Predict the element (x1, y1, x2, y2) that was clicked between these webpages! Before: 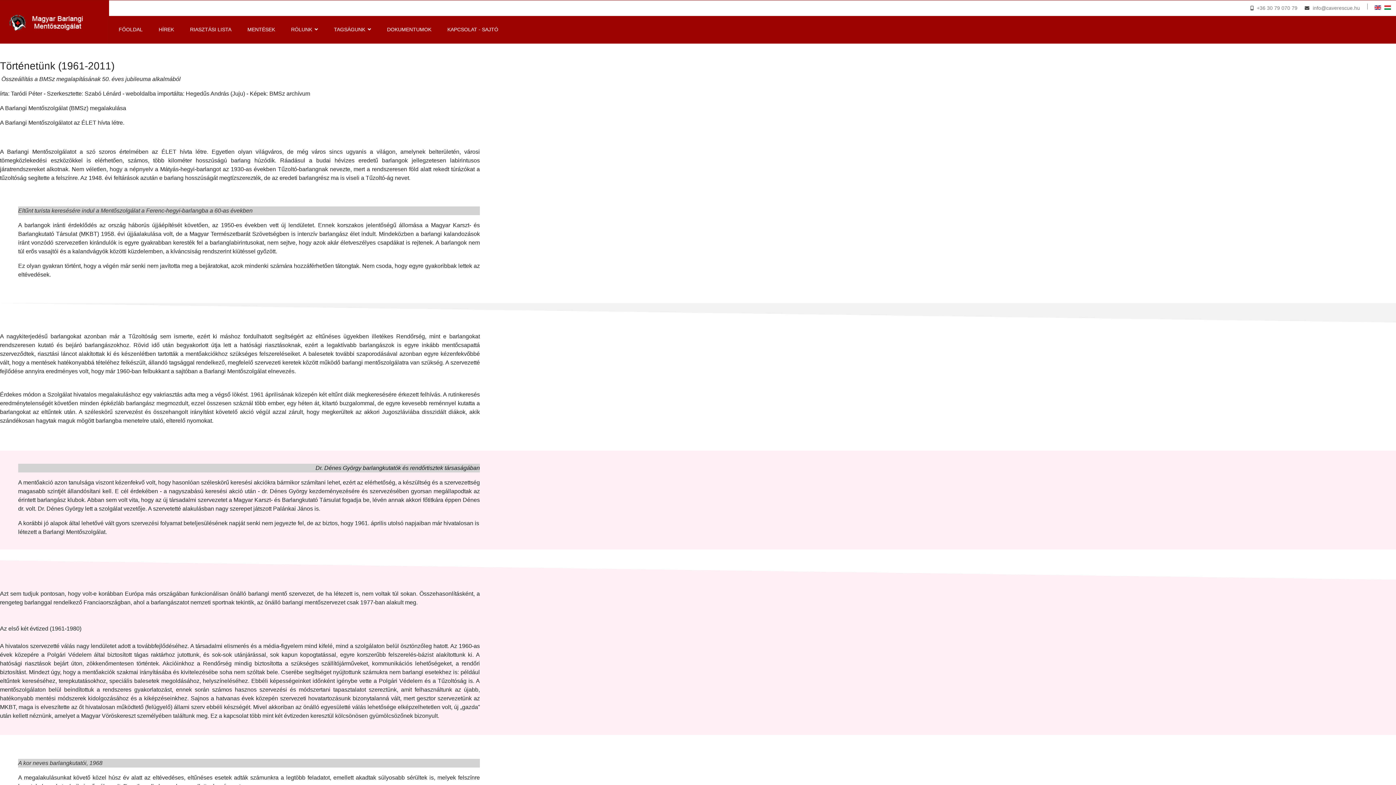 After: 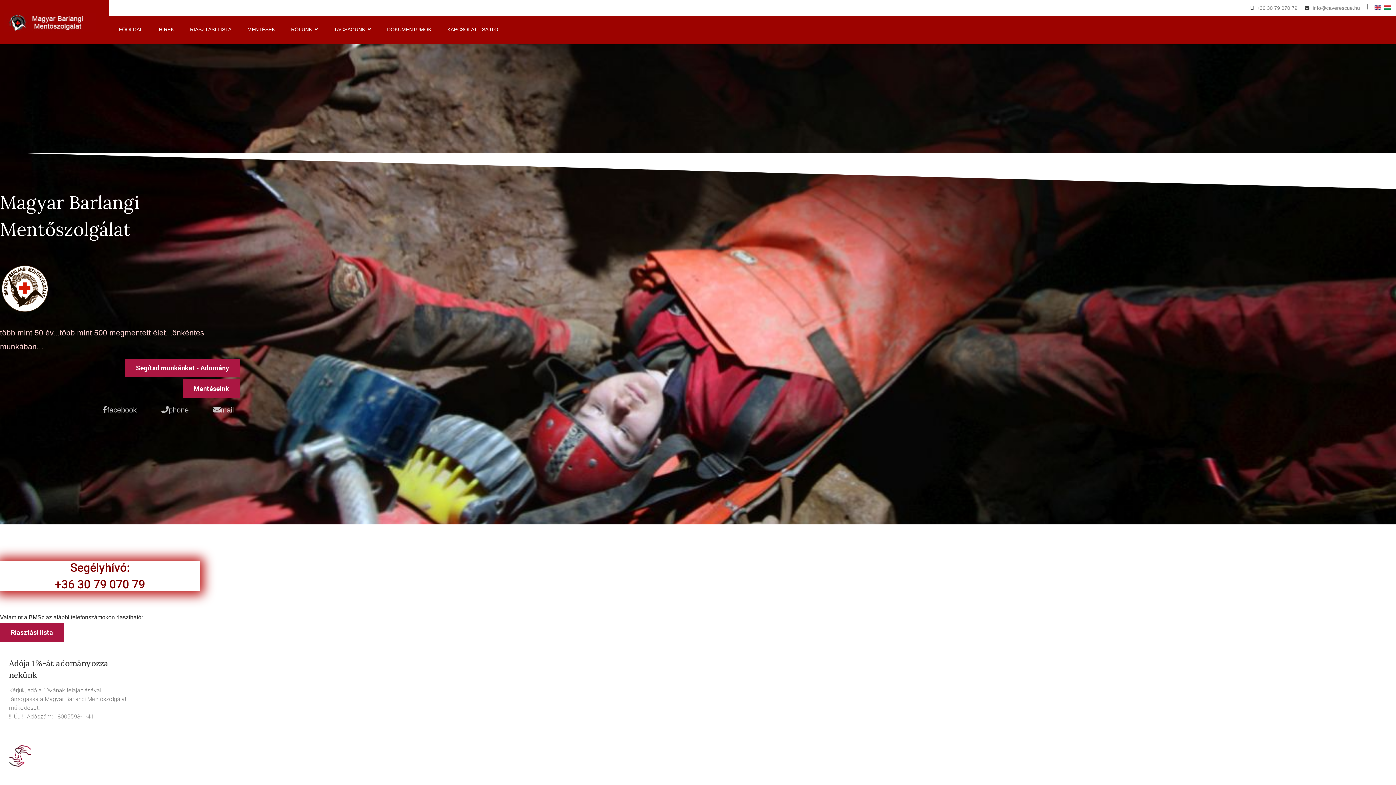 Action: bbox: (4, 12, 95, 31)